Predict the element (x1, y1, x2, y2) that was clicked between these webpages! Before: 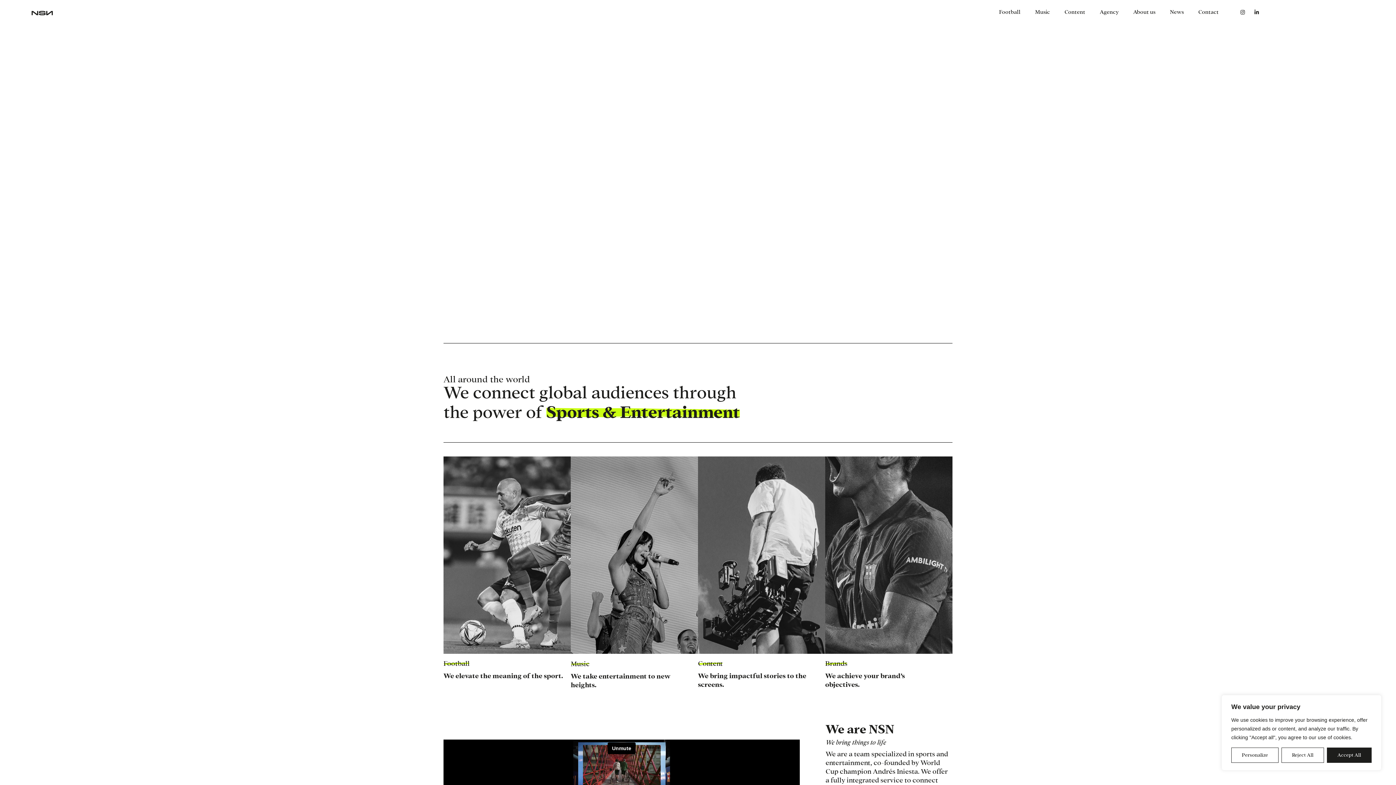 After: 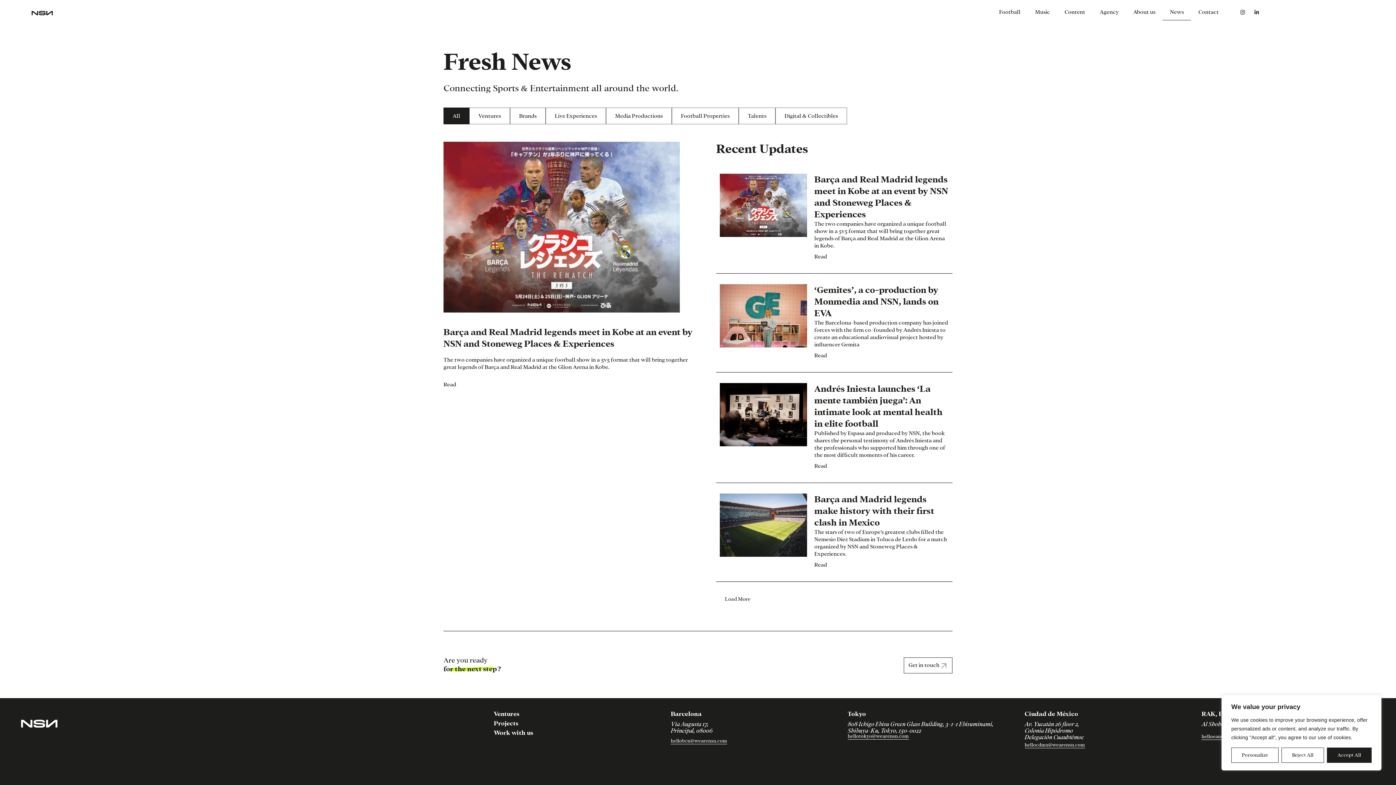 Action: label: News bbox: (1162, 3, 1191, 20)